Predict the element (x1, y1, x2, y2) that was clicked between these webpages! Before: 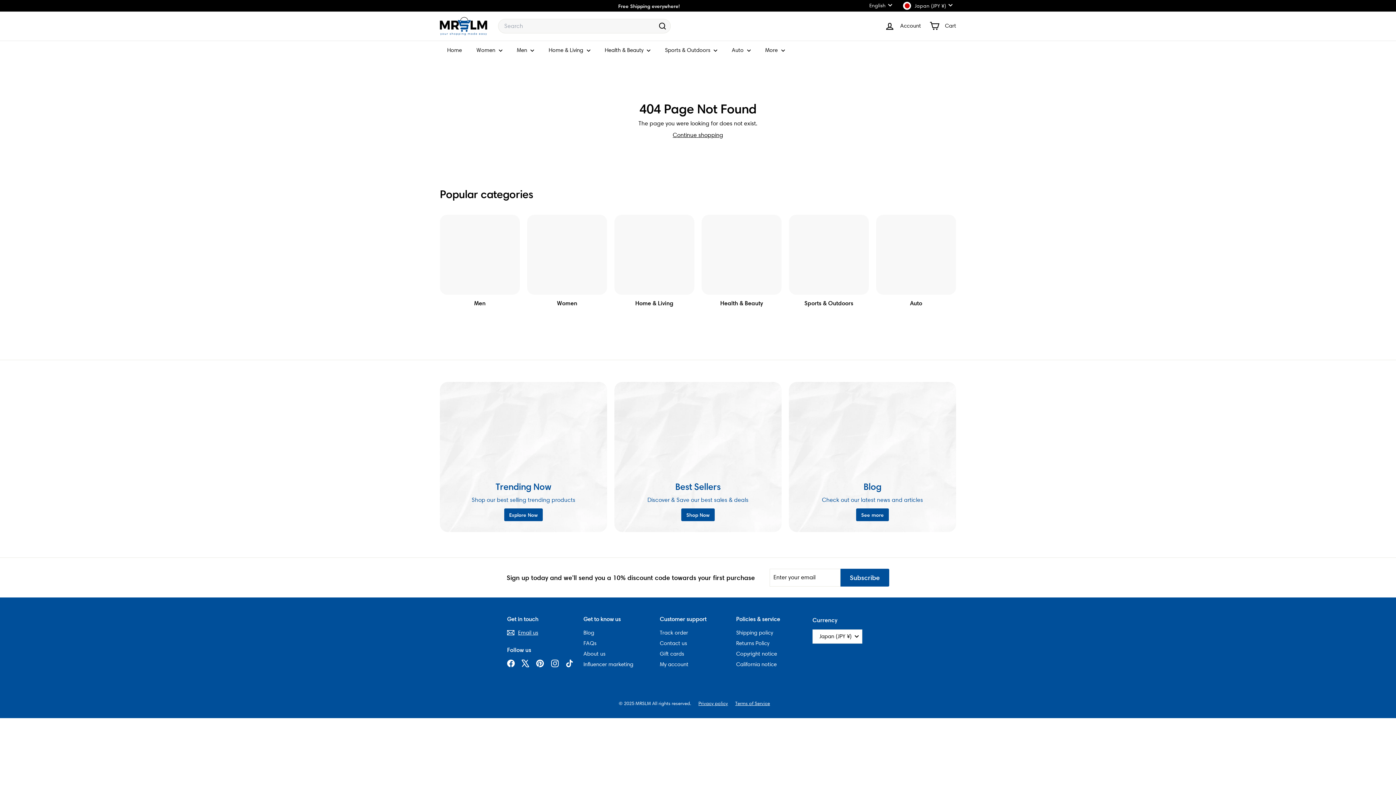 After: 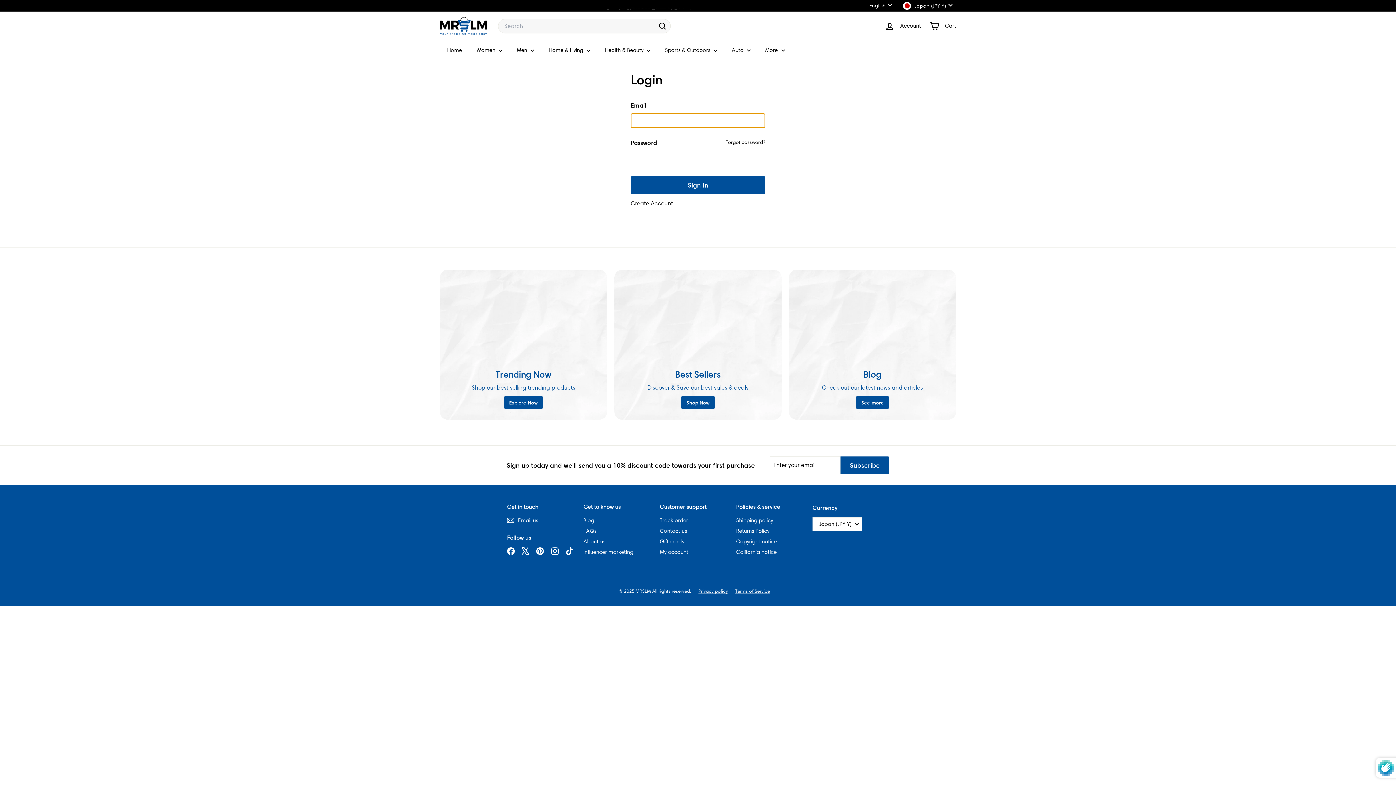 Action: bbox: (660, 659, 688, 670) label: My account